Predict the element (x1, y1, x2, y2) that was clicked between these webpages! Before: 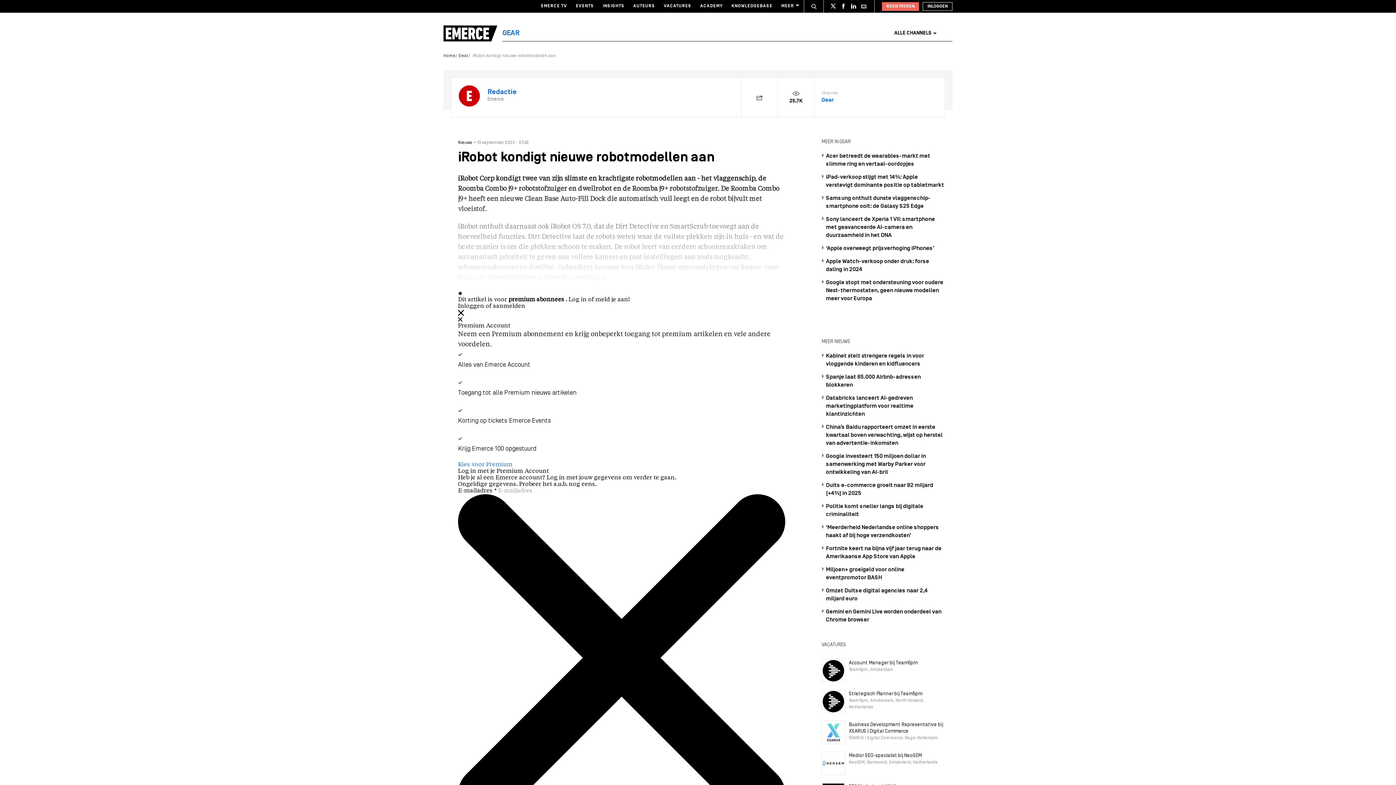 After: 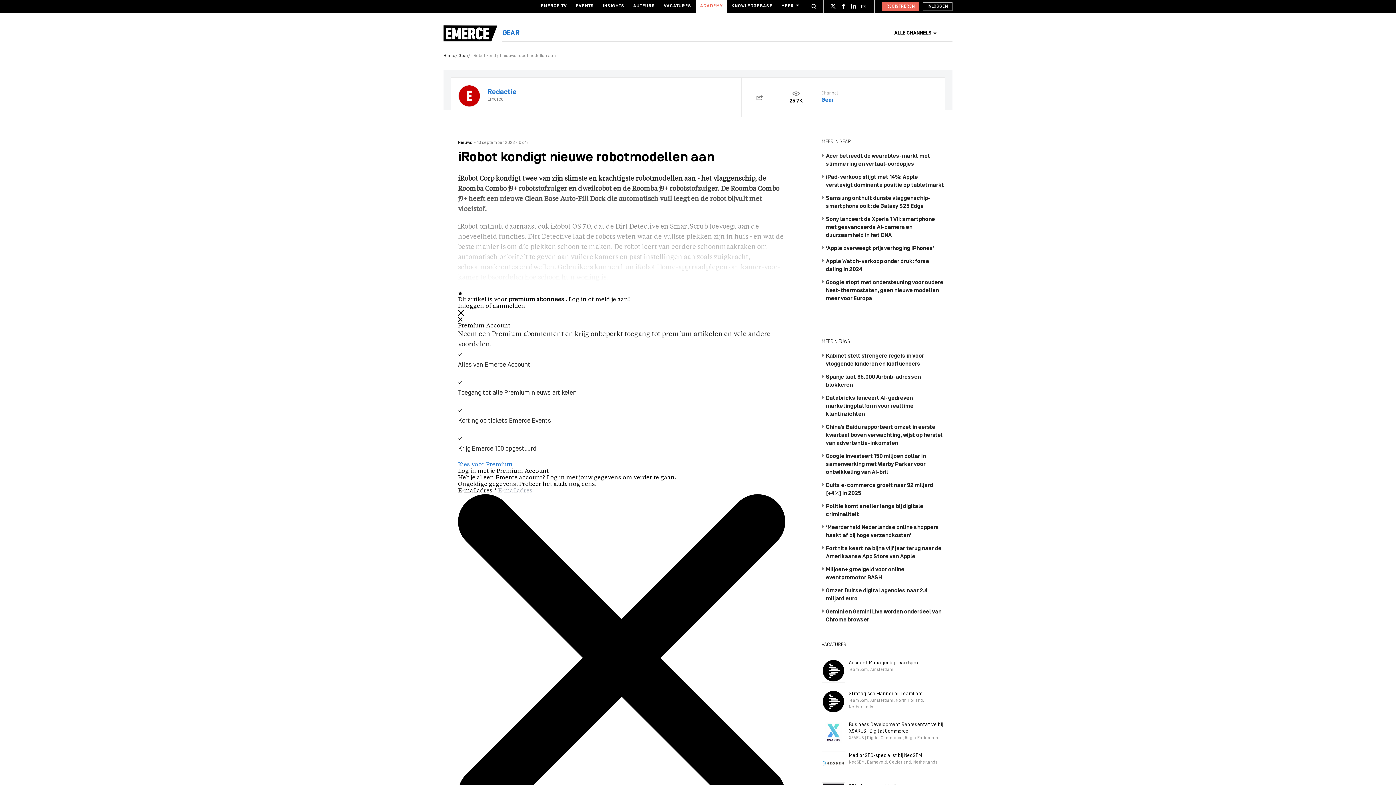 Action: bbox: (696, 0, 727, 12) label: ACADEMY